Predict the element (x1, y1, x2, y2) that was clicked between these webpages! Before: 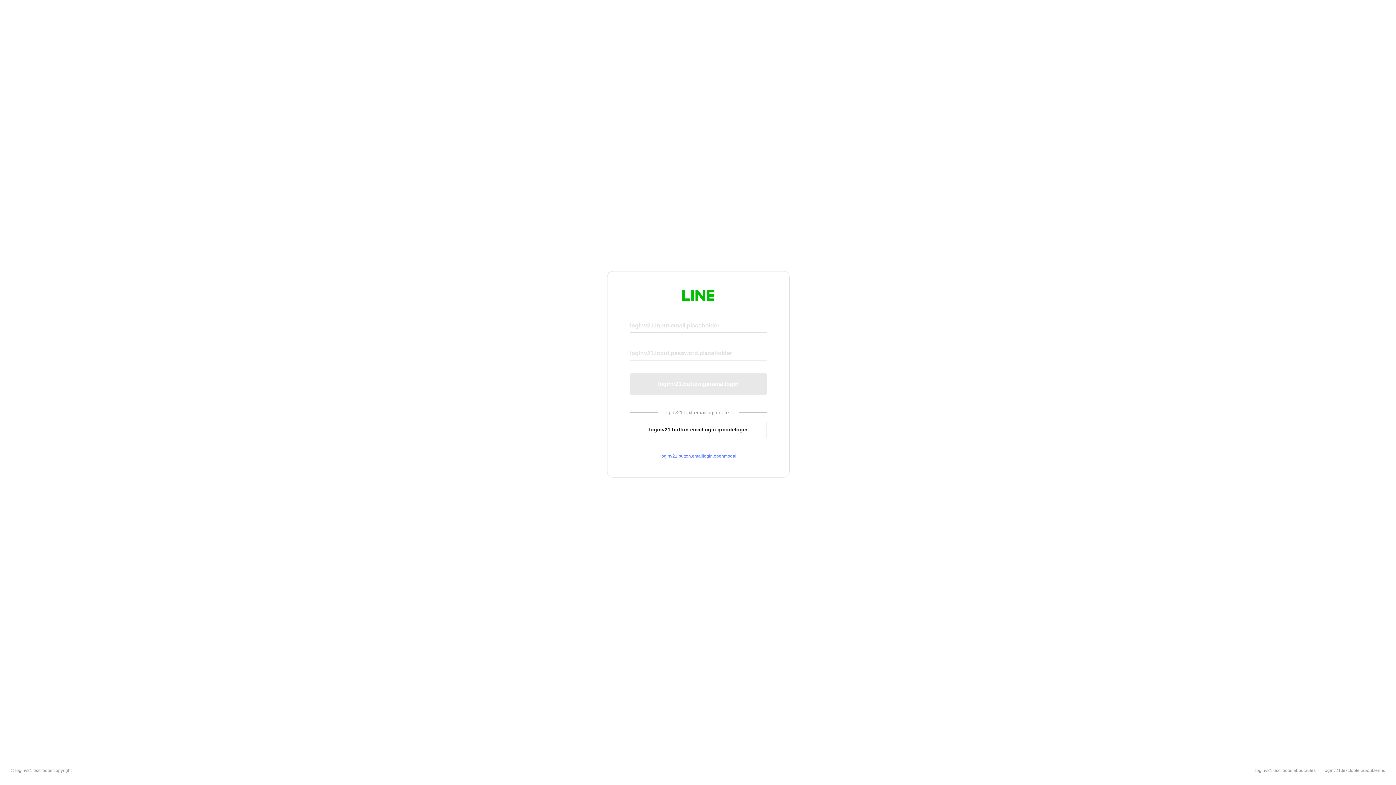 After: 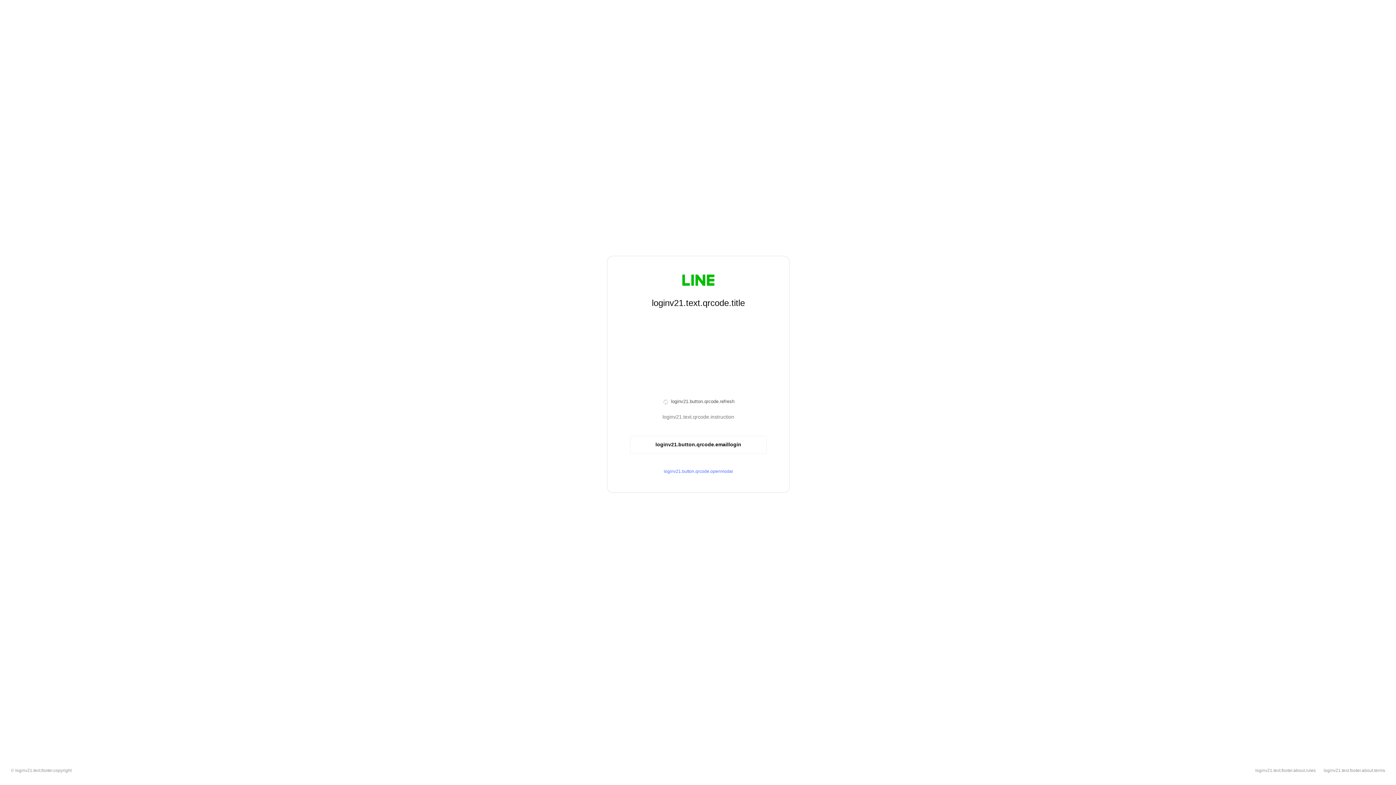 Action: label: loginv21.button.emaillogin.qrcodelogin bbox: (630, 420, 766, 439)